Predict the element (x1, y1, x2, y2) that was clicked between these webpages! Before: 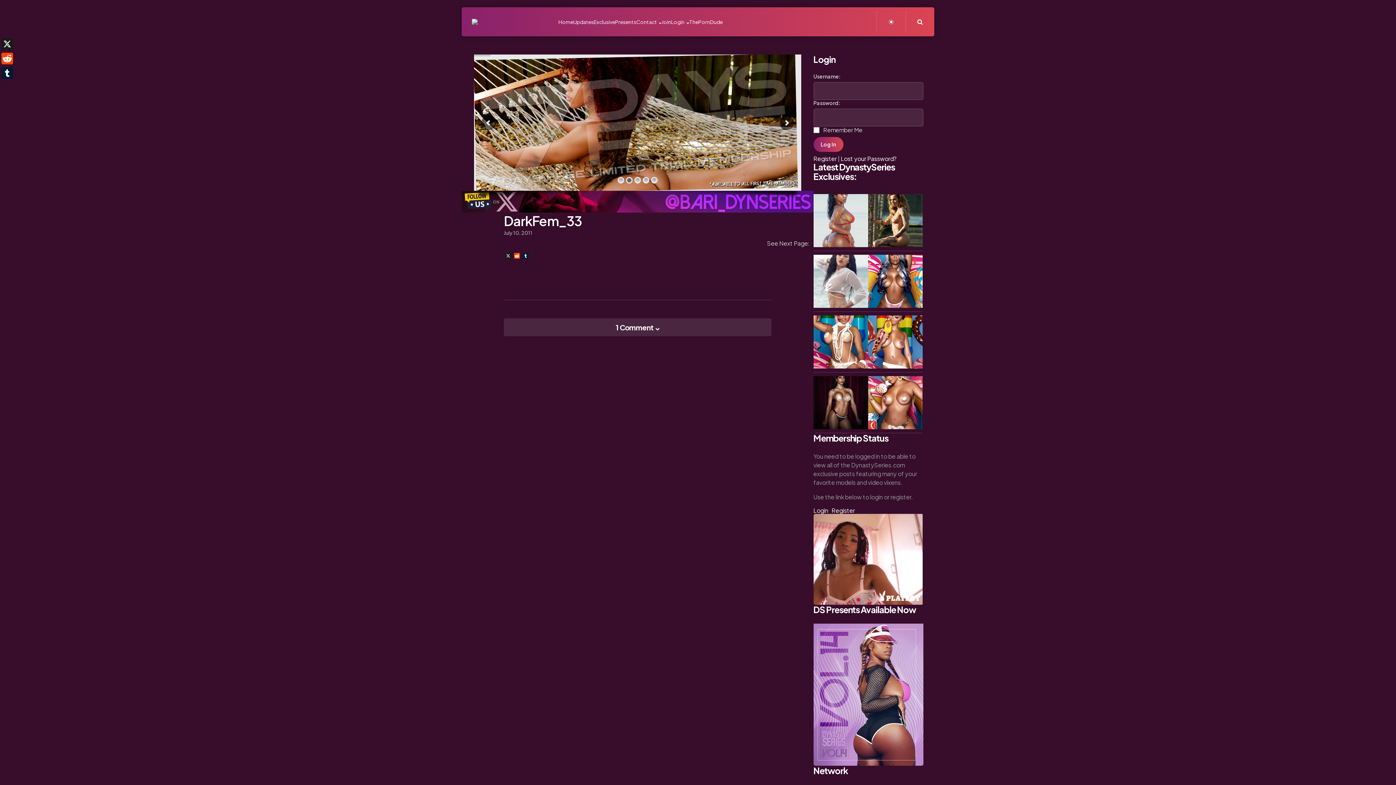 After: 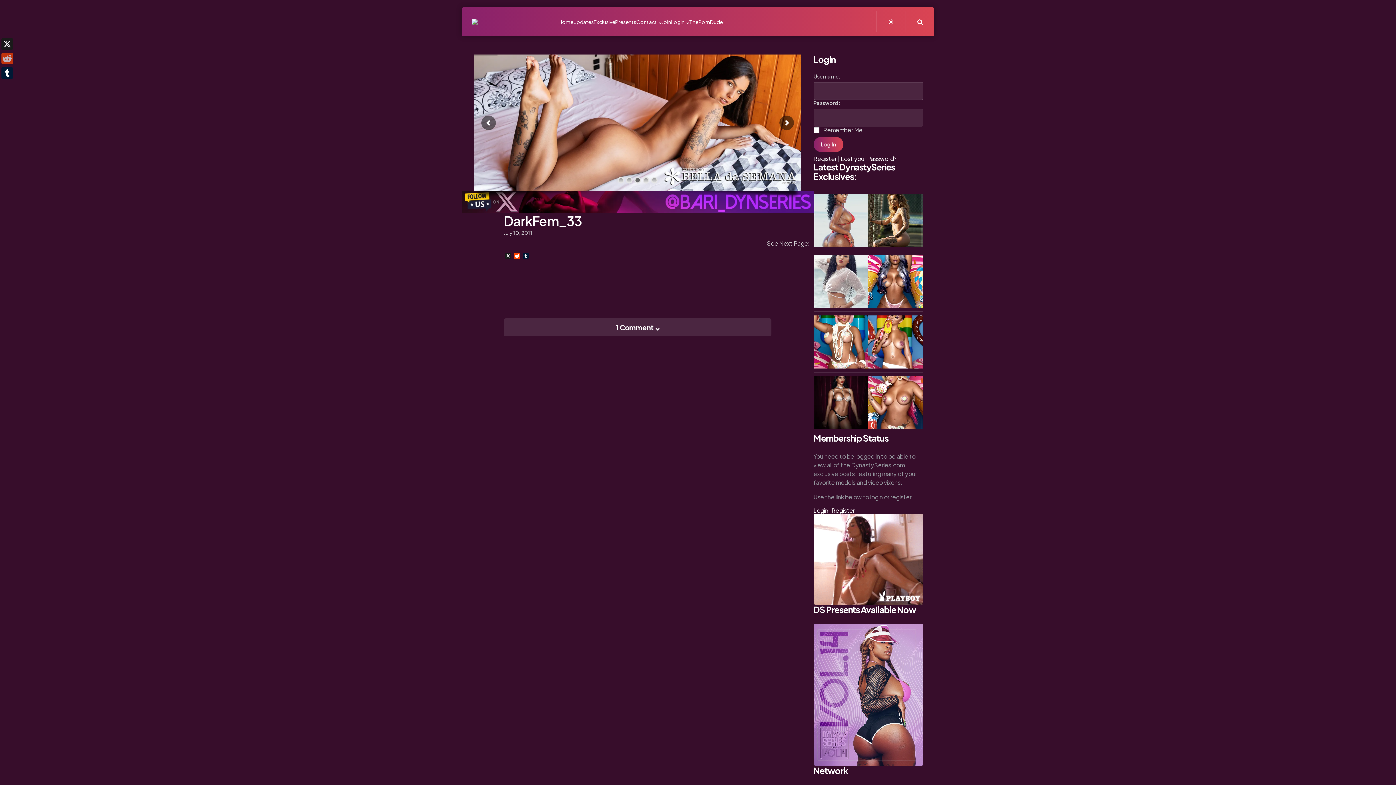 Action: label: Reddit bbox: (0, 51, 14, 65)